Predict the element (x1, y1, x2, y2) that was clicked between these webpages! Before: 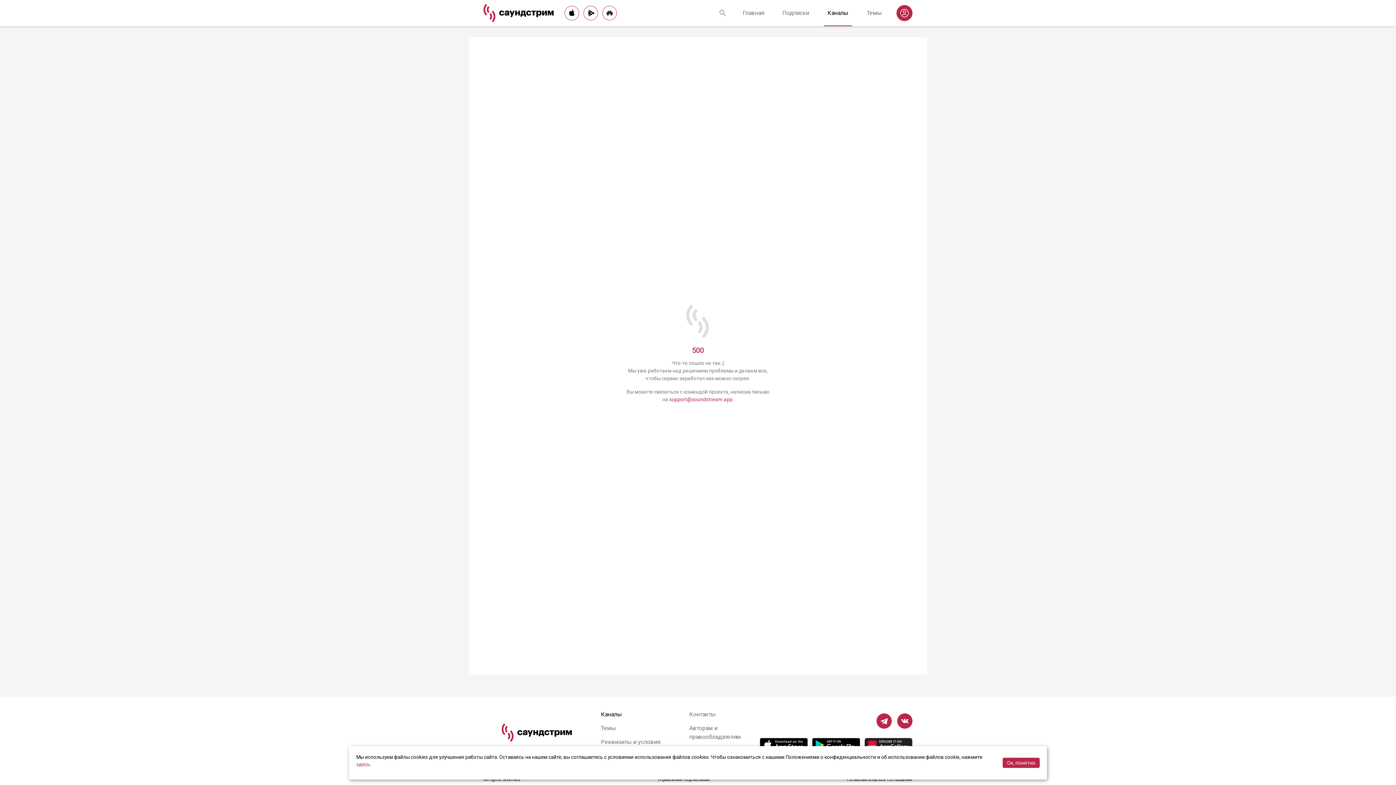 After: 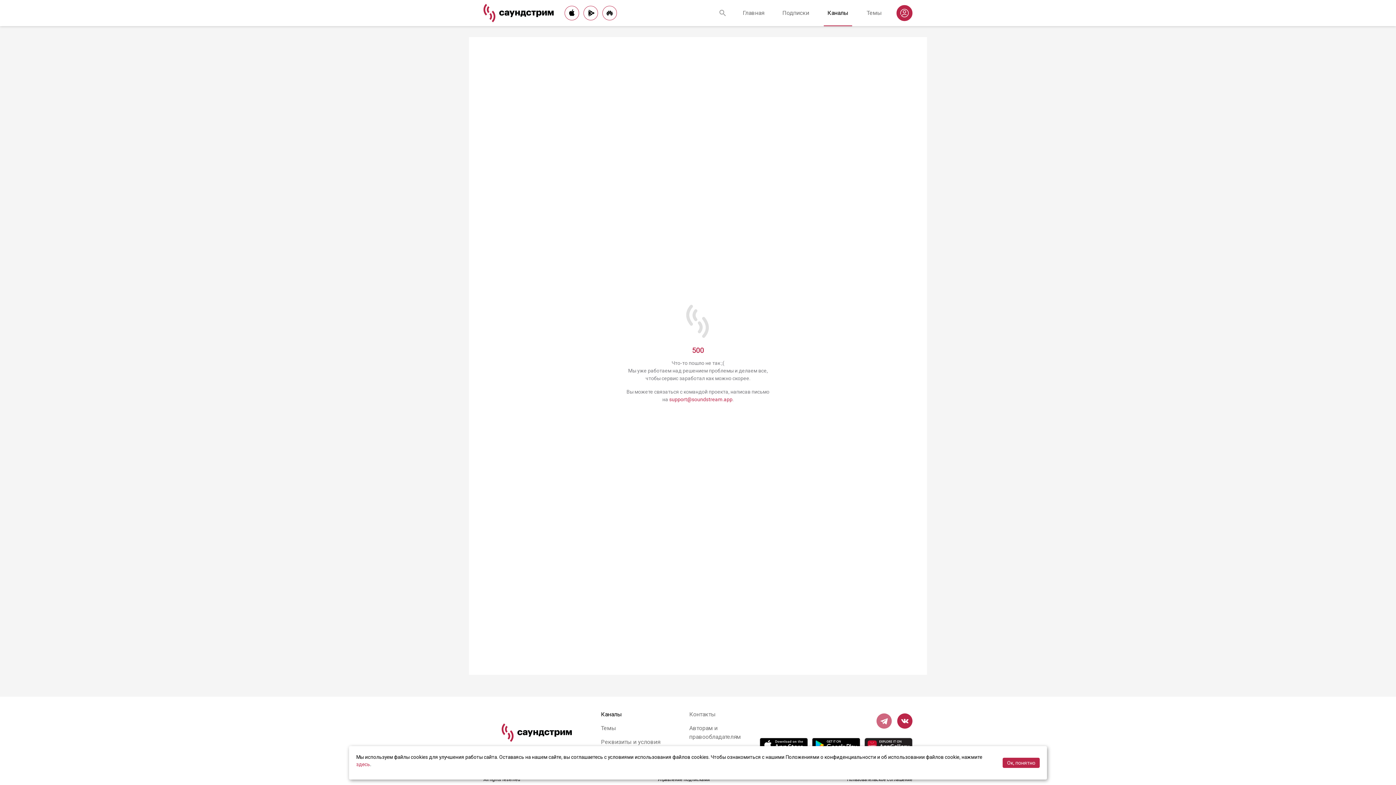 Action: bbox: (876, 713, 892, 728)